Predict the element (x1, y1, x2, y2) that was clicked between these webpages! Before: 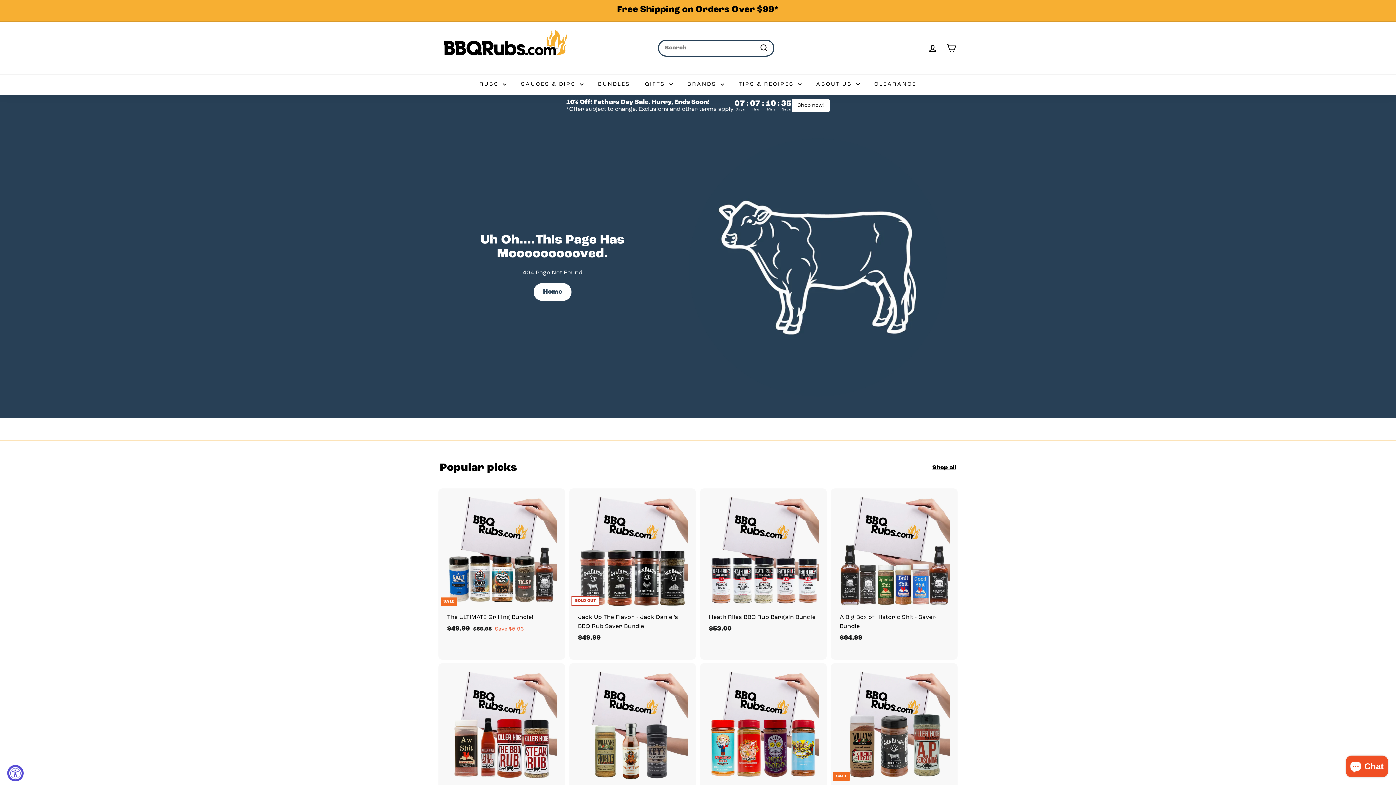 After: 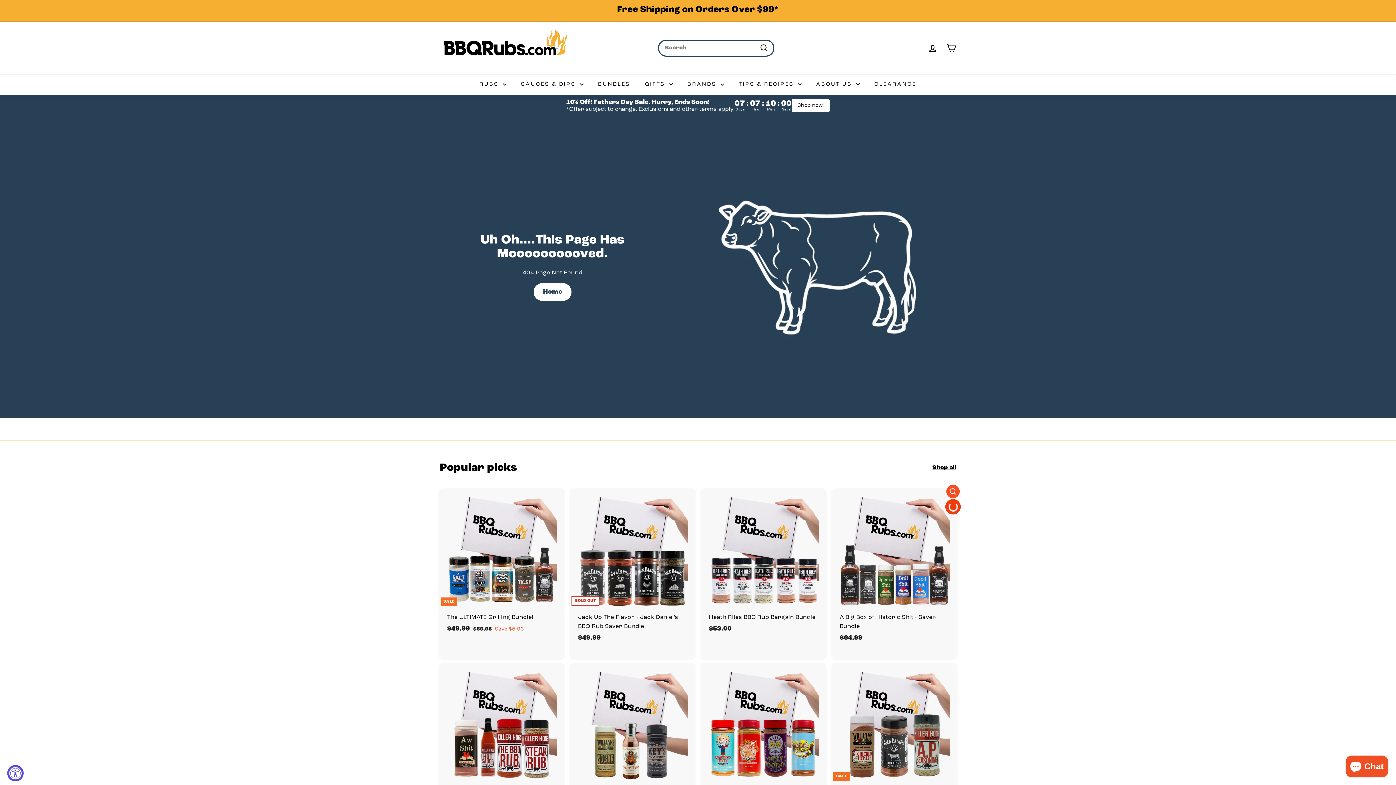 Action: label: Add to cart bbox: (946, 502, 960, 515)